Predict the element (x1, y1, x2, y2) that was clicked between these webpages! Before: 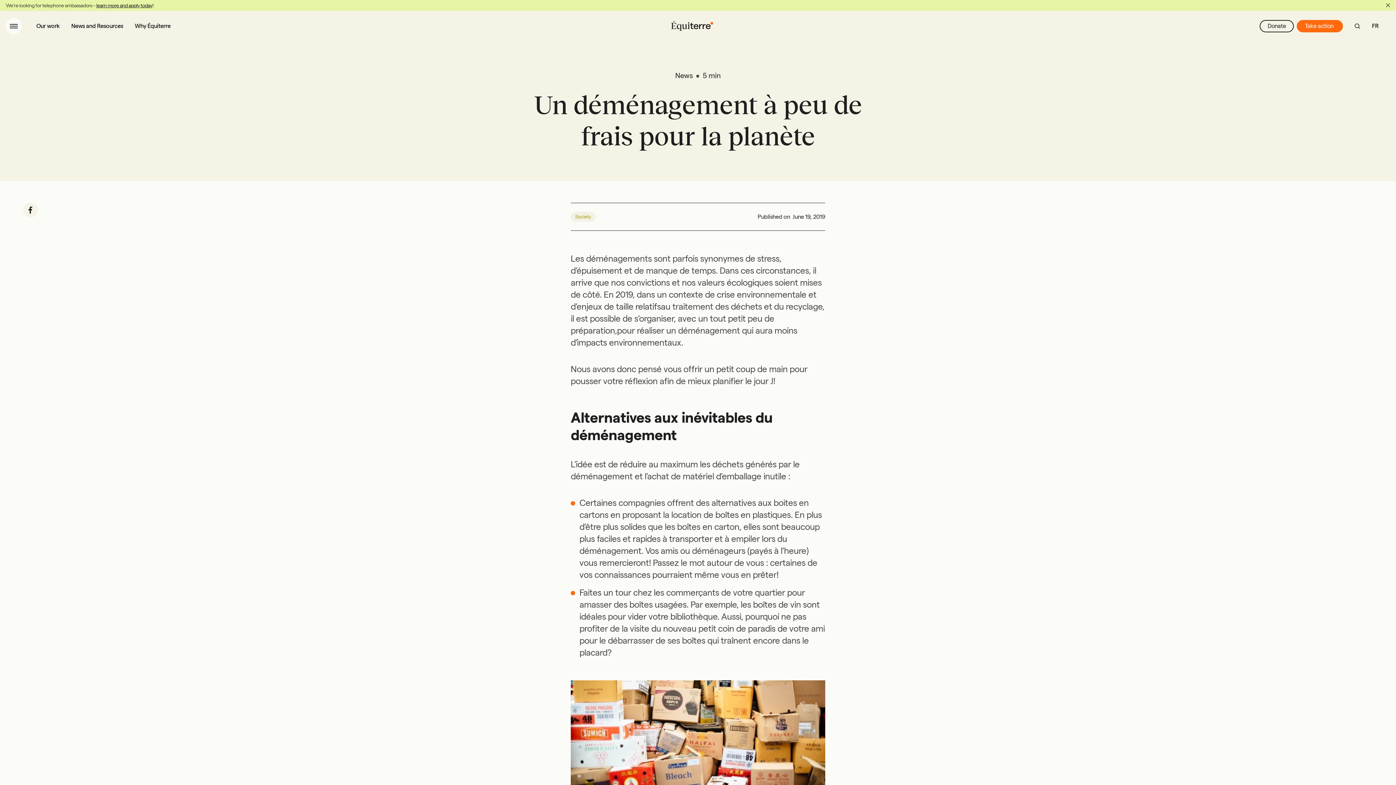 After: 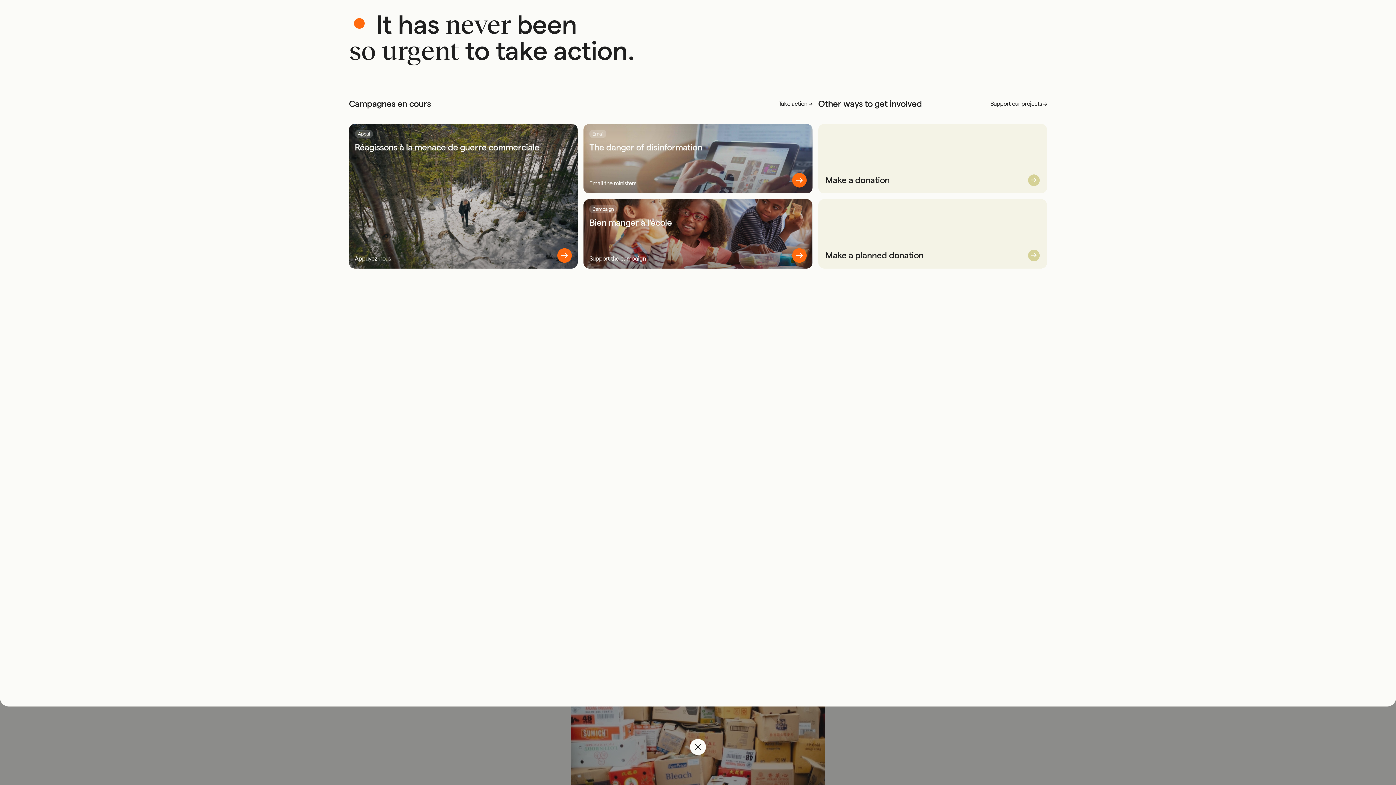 Action: label: Take action bbox: (1297, 20, 1343, 32)